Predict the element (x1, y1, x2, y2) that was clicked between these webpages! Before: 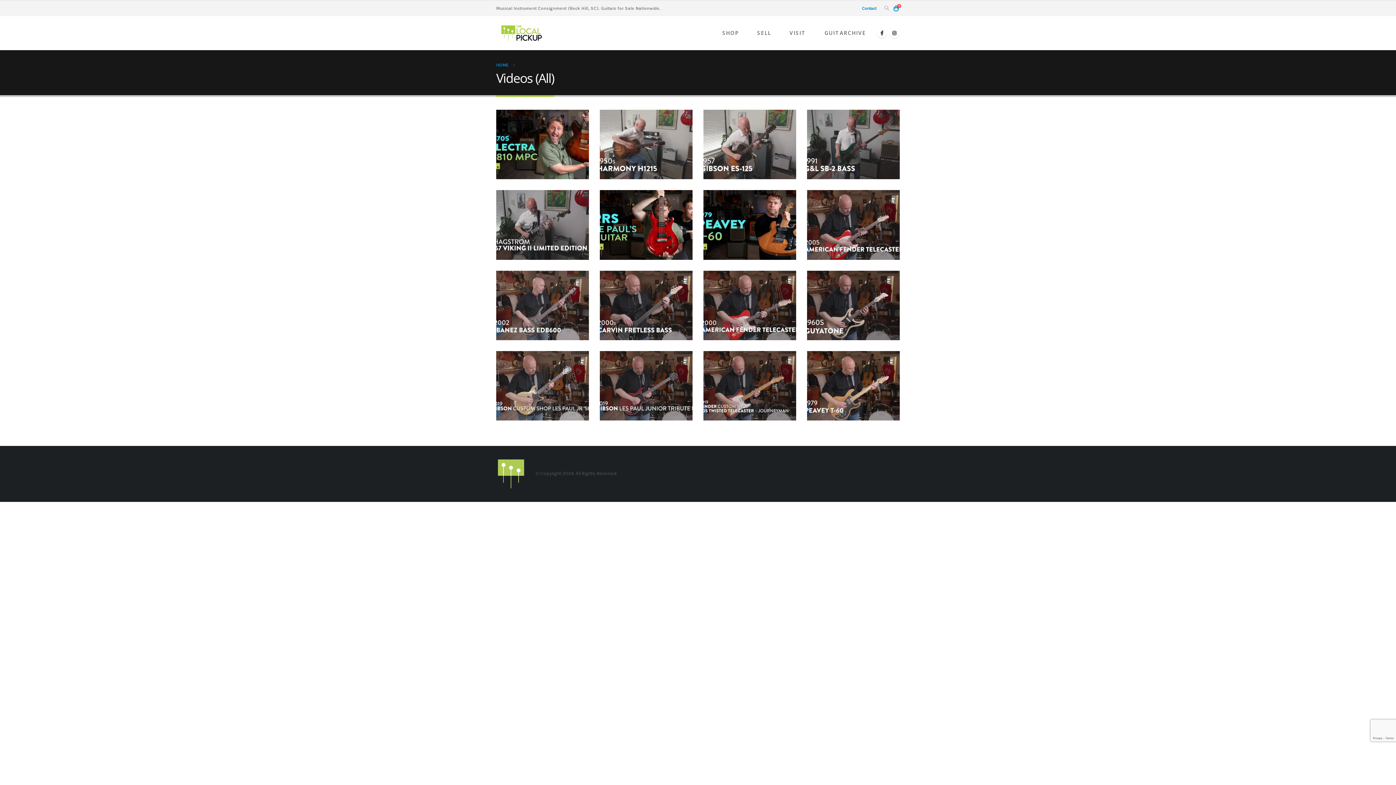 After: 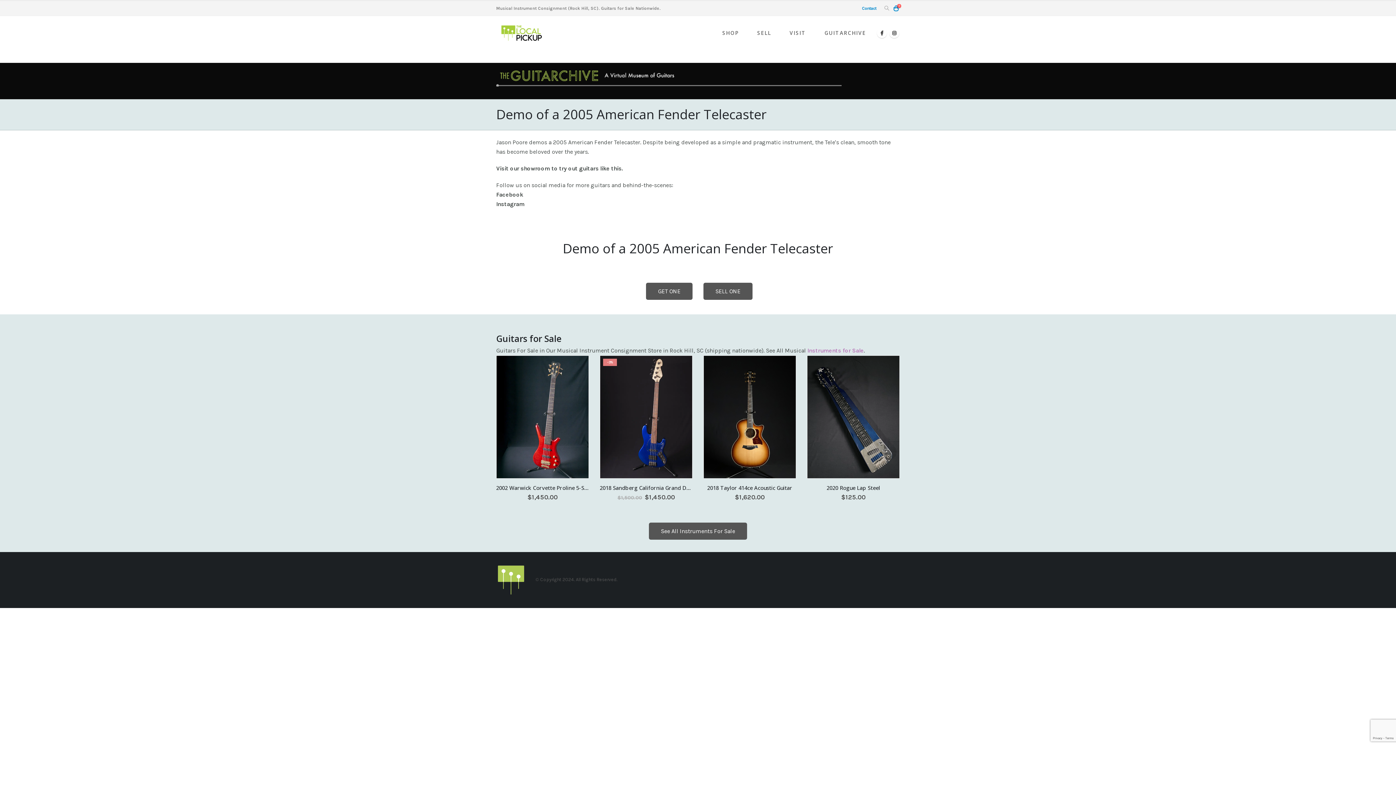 Action: bbox: (807, 186, 900, 256)